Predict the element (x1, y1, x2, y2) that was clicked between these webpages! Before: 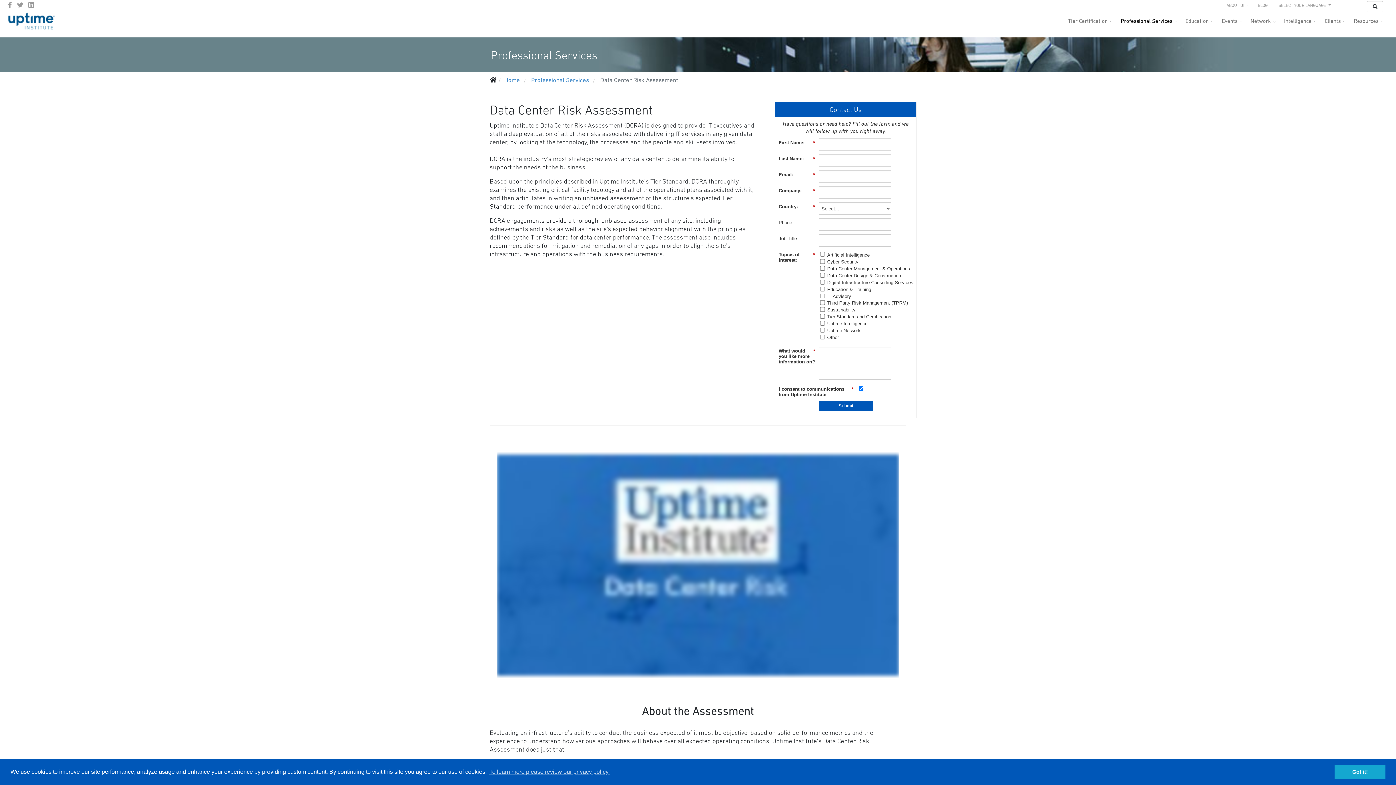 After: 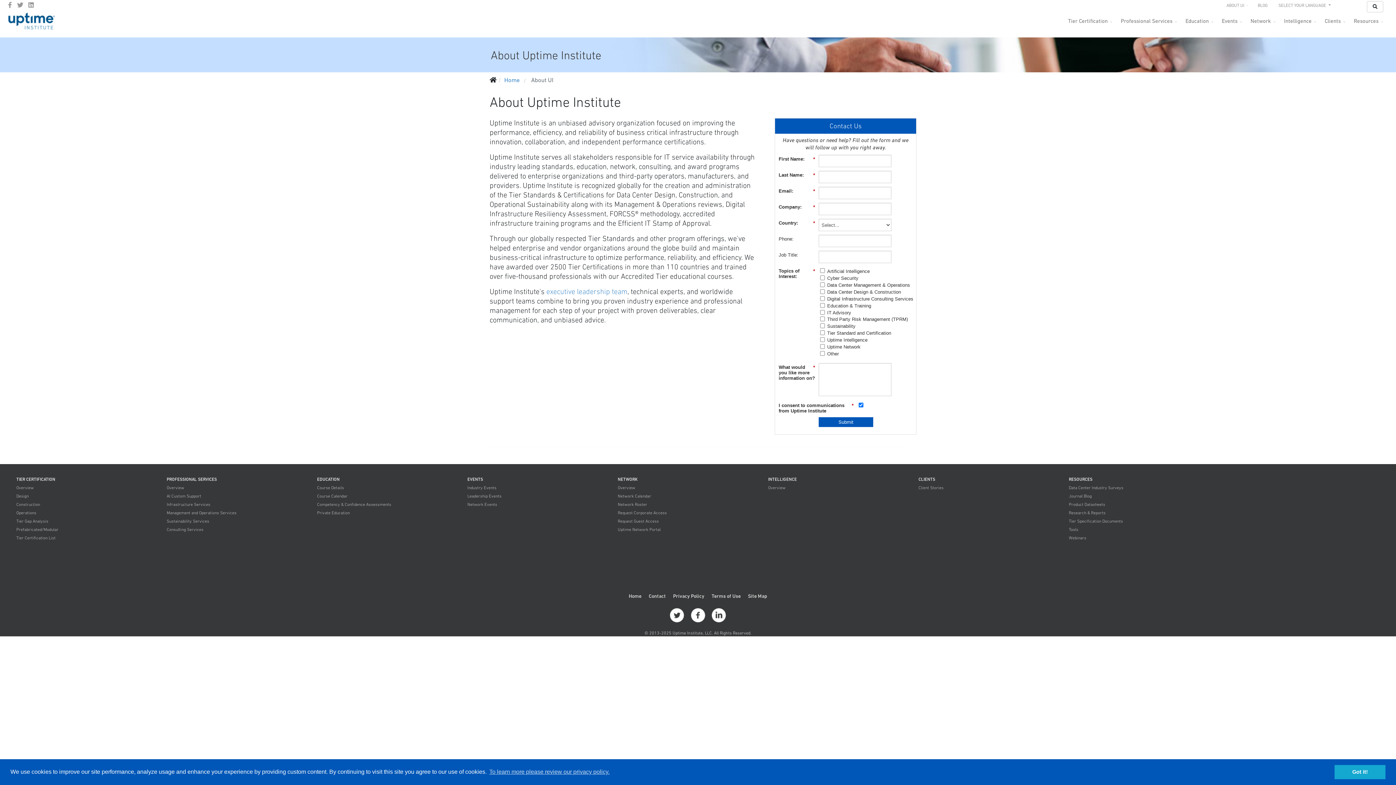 Action: label: ABOUT UI bbox: (1223, 1, 1254, 10)